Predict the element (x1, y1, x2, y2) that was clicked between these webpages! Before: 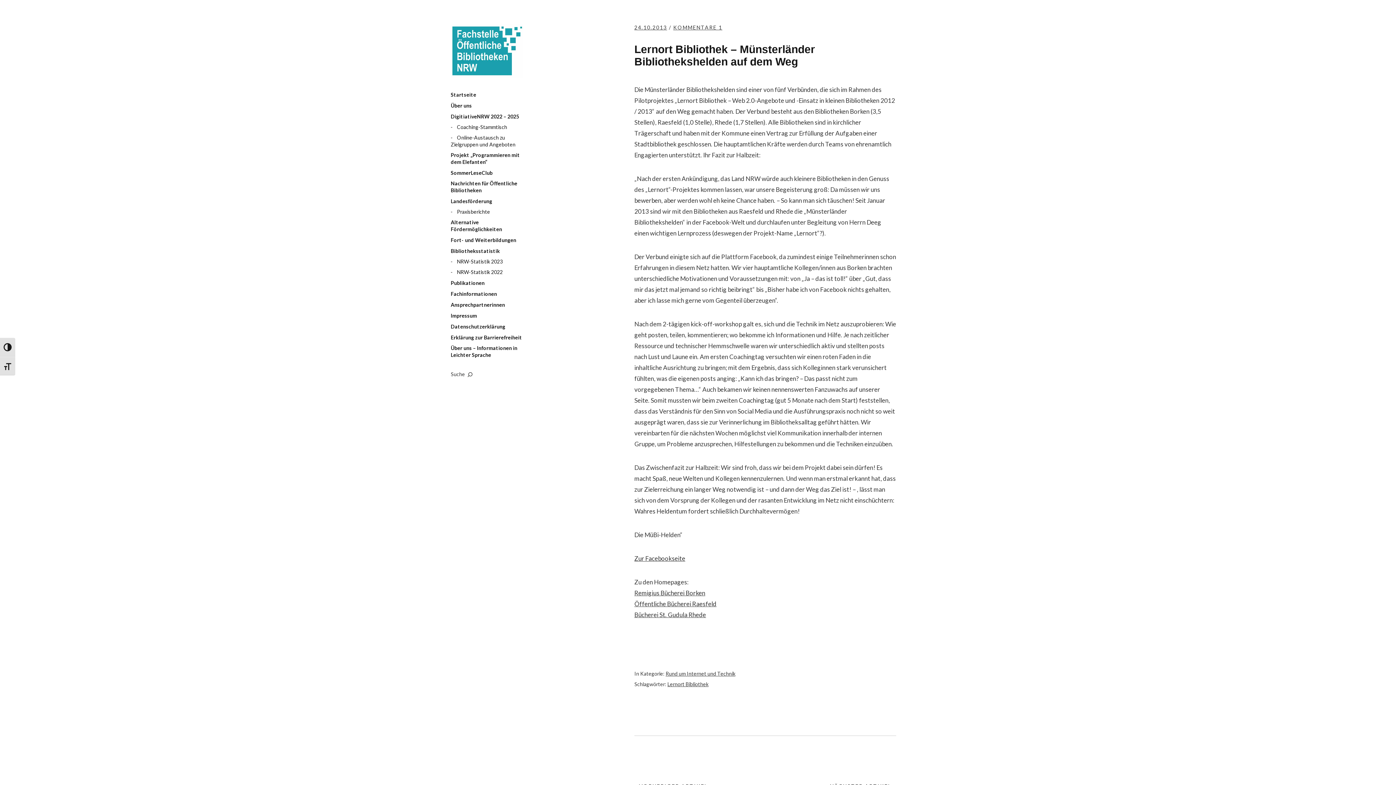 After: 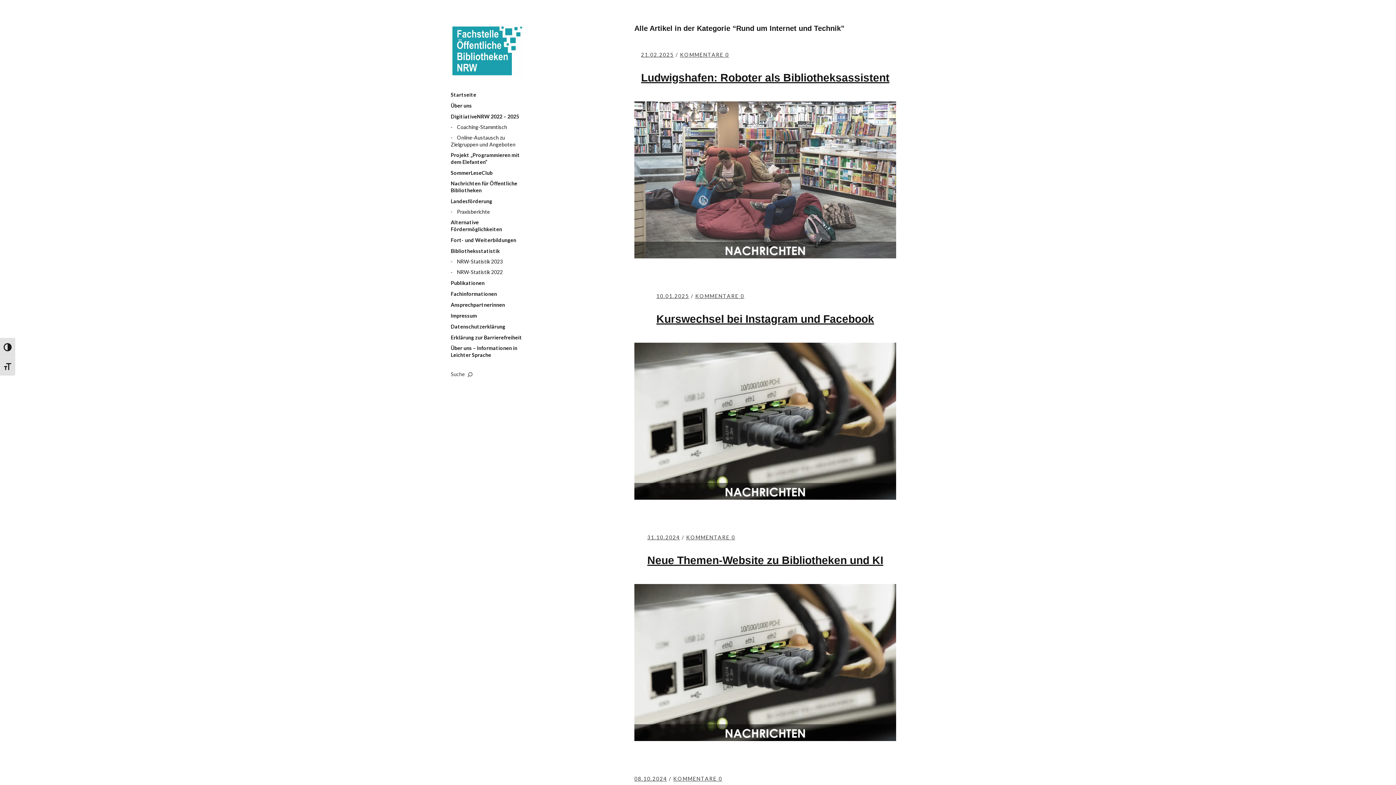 Action: bbox: (665, 670, 735, 677) label: Rund um Internet und Technik